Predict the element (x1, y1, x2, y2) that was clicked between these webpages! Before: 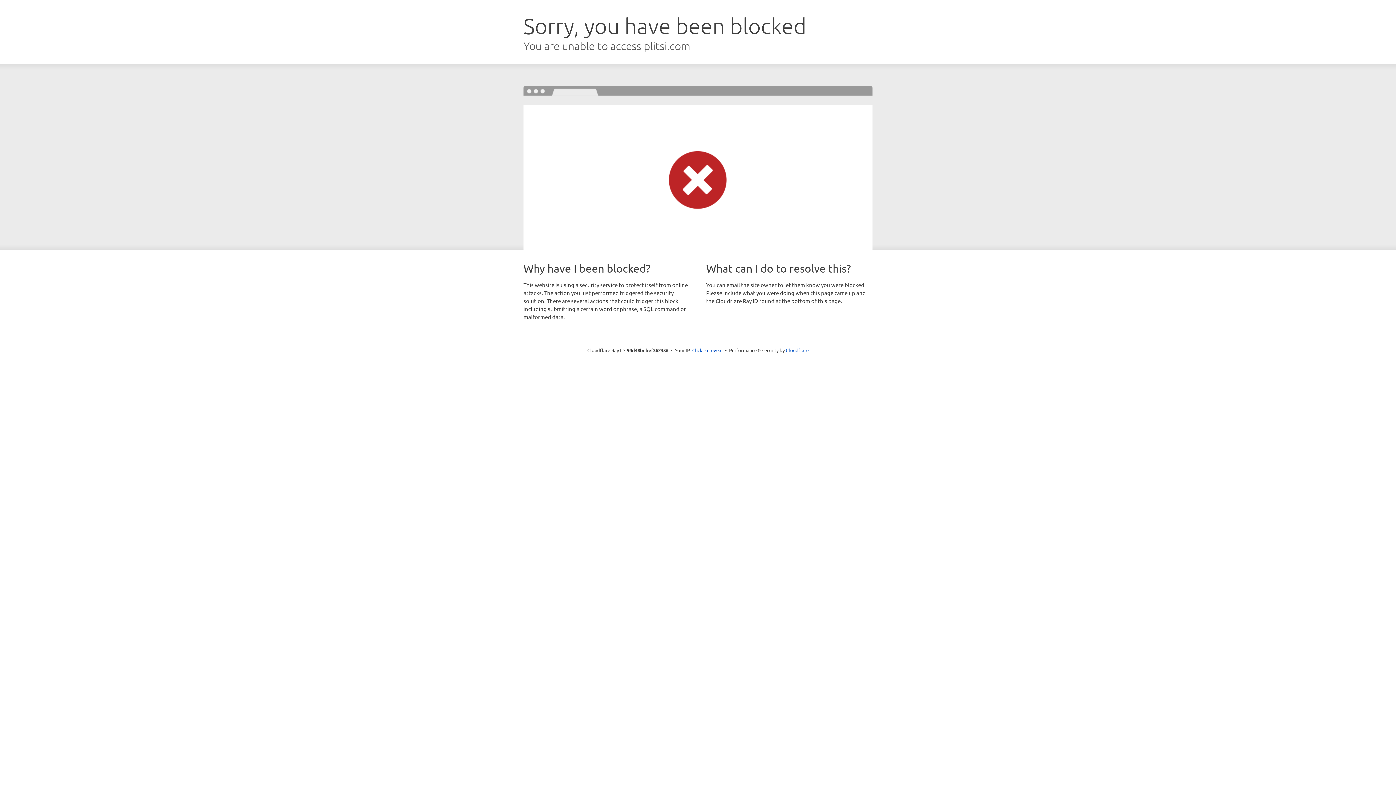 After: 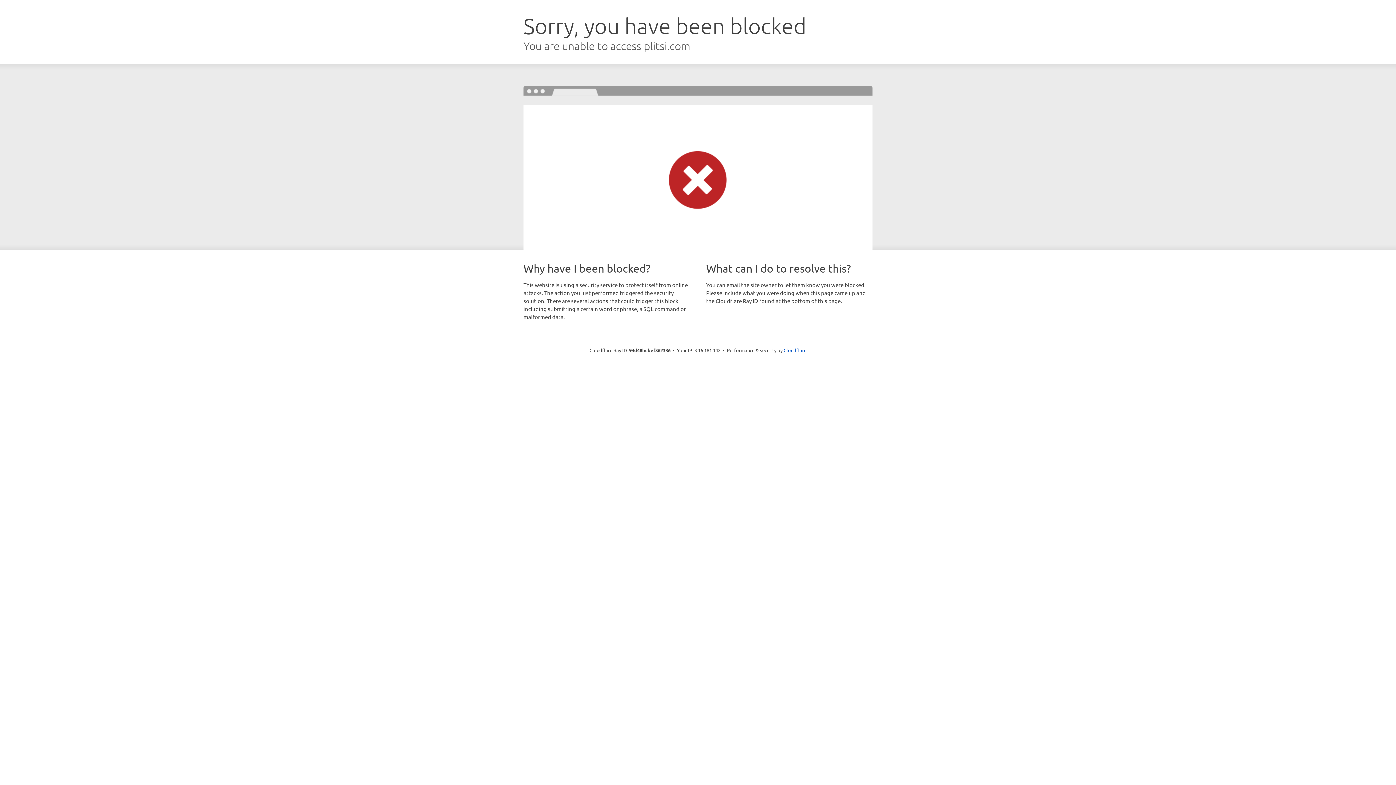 Action: label: Click to reveal bbox: (692, 346, 722, 353)